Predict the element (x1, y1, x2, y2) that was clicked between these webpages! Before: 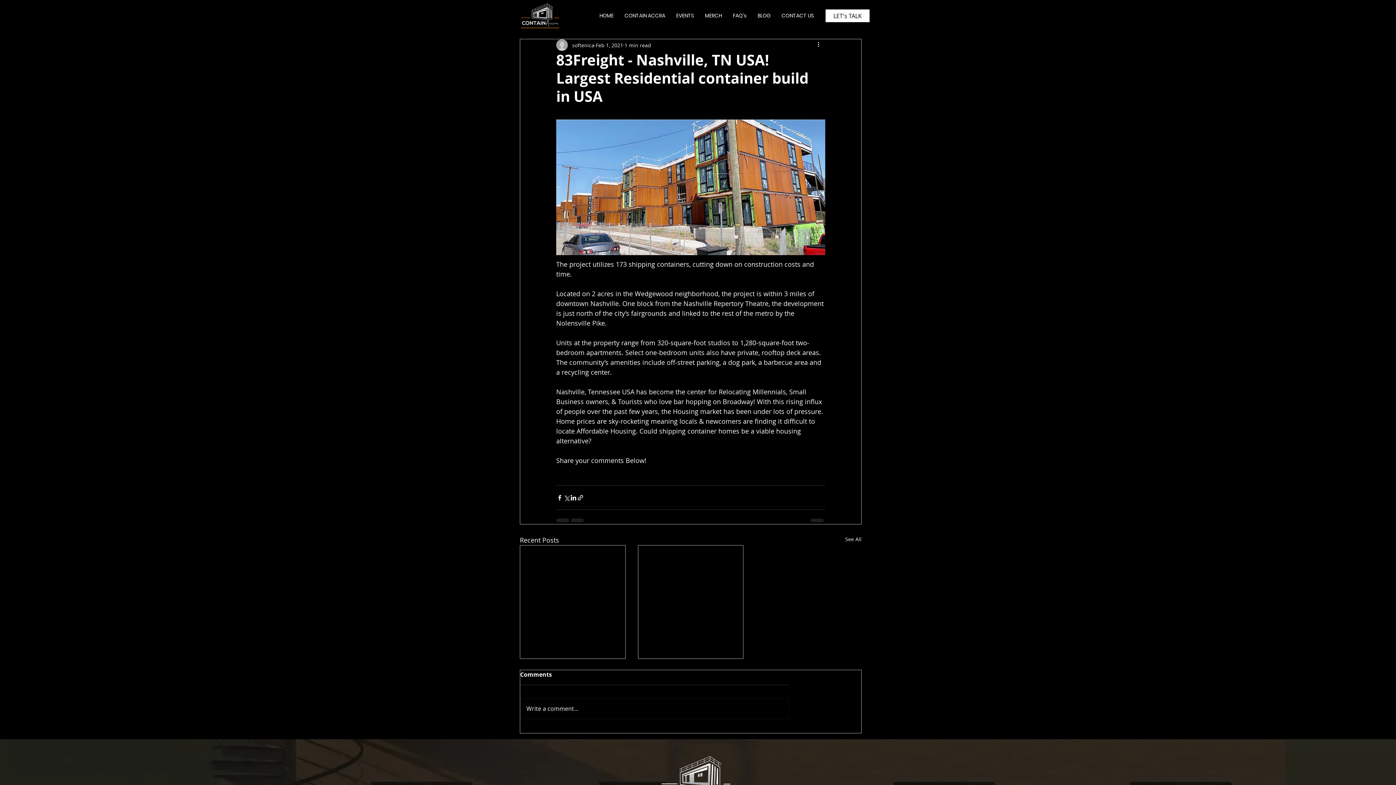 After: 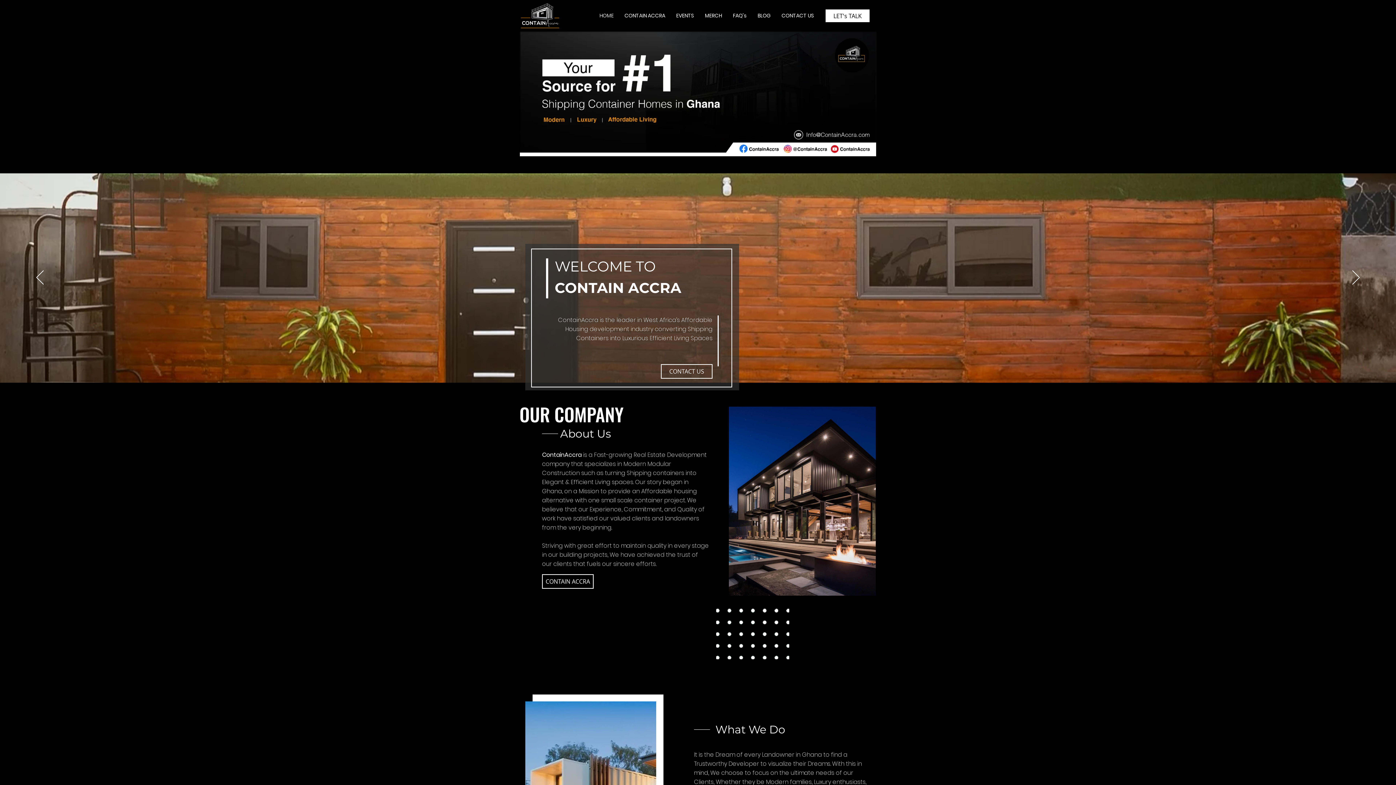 Action: bbox: (661, 756, 730, 804)